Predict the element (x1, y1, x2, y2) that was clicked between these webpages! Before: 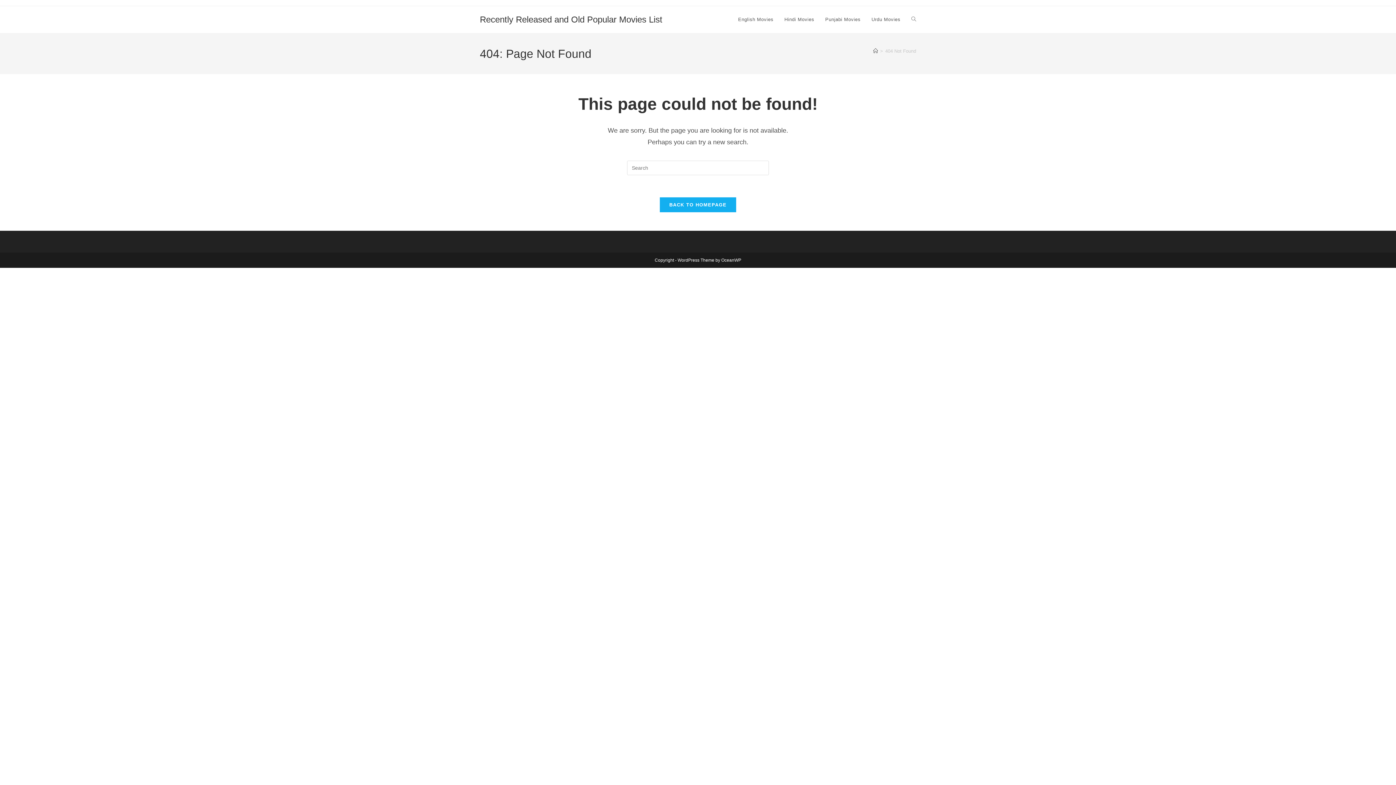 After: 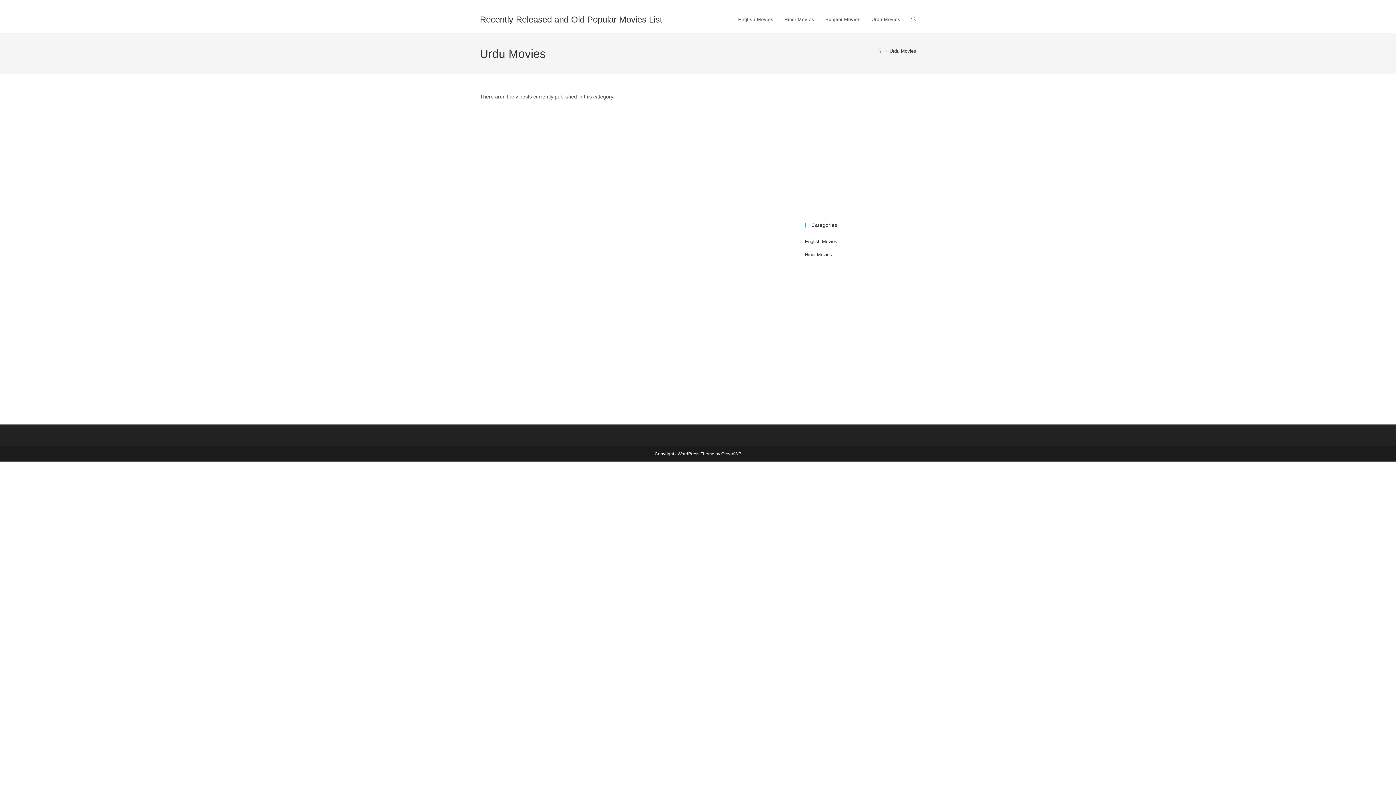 Action: bbox: (866, 6, 906, 33) label: Urdu Movies